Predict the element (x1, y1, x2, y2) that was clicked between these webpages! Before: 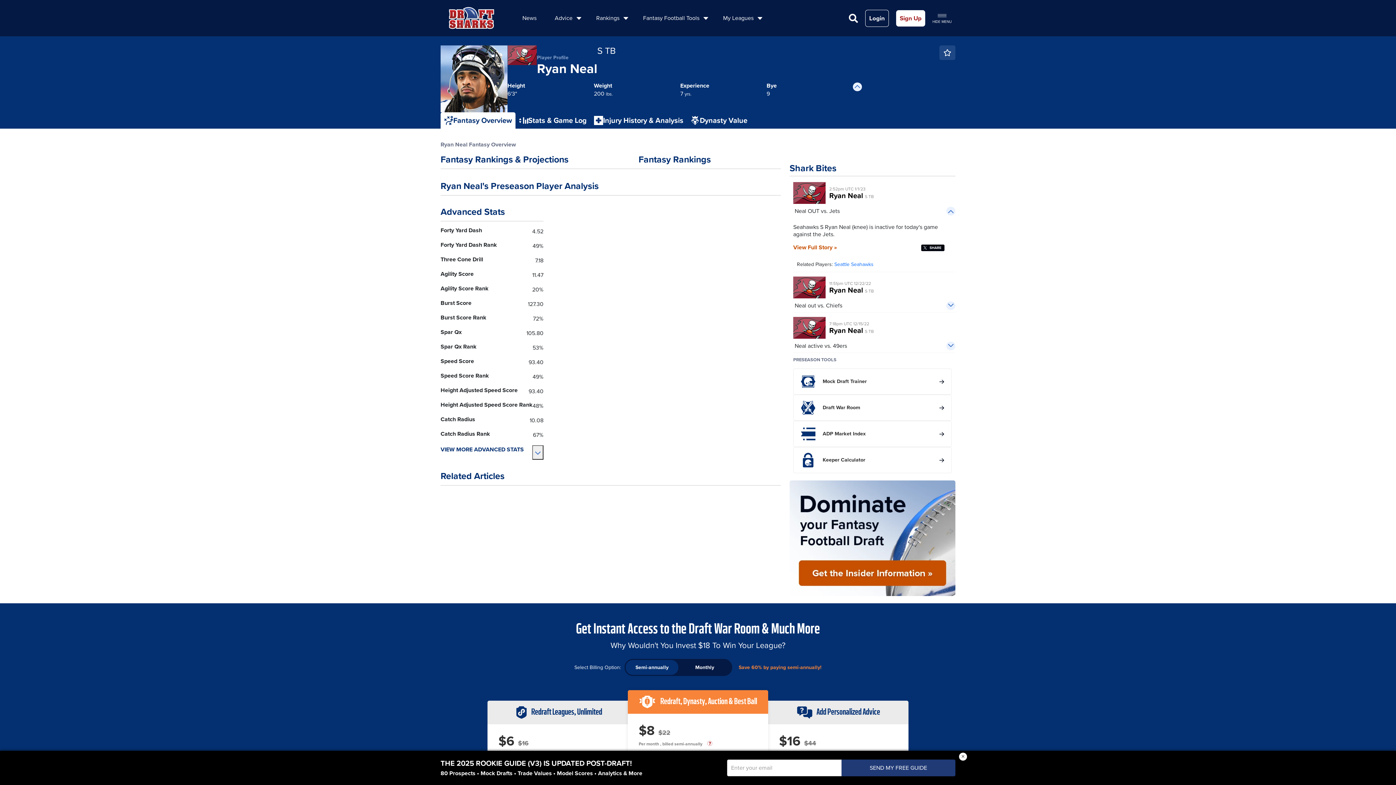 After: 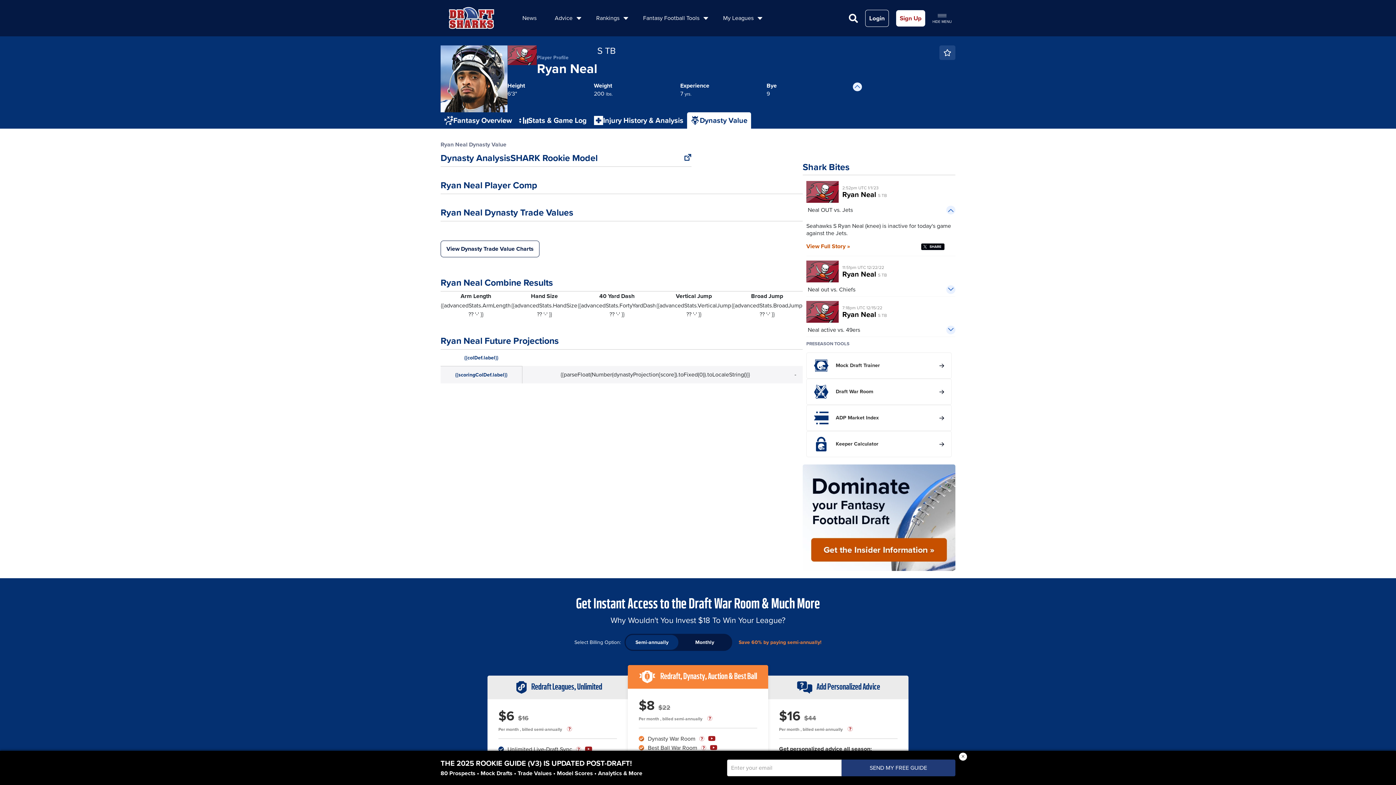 Action: label: Dynasty Value bbox: (687, 112, 751, 128)